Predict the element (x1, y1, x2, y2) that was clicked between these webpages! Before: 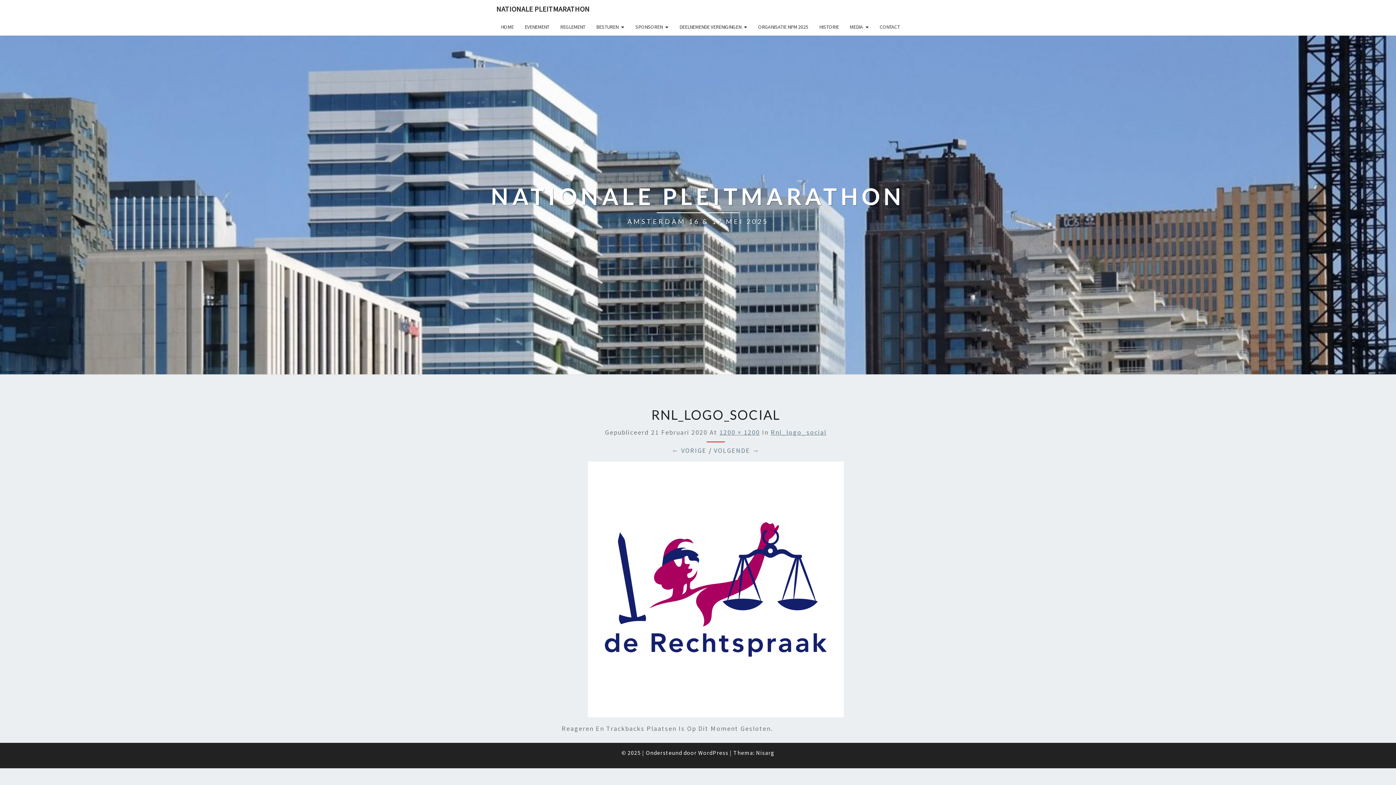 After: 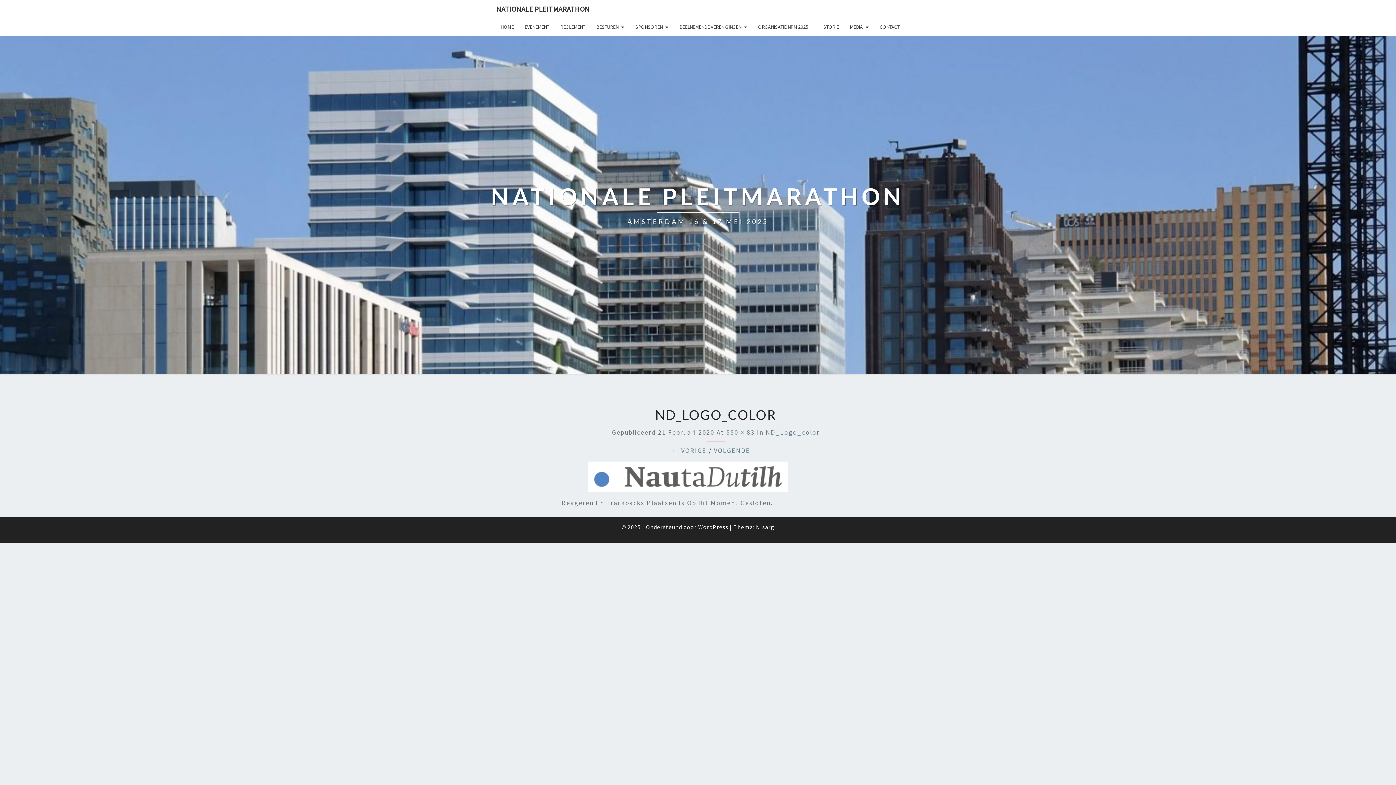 Action: label: VOLGENDE → bbox: (714, 446, 759, 454)